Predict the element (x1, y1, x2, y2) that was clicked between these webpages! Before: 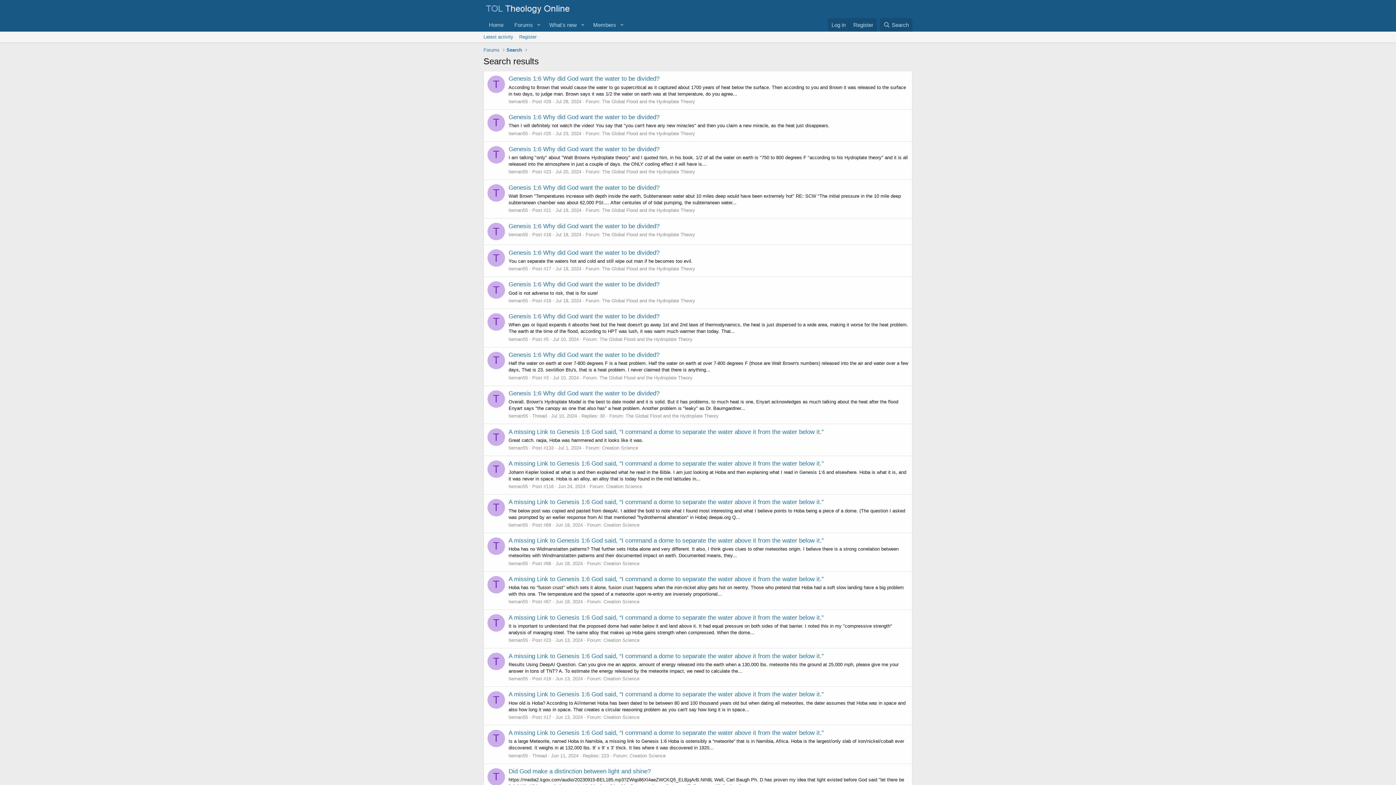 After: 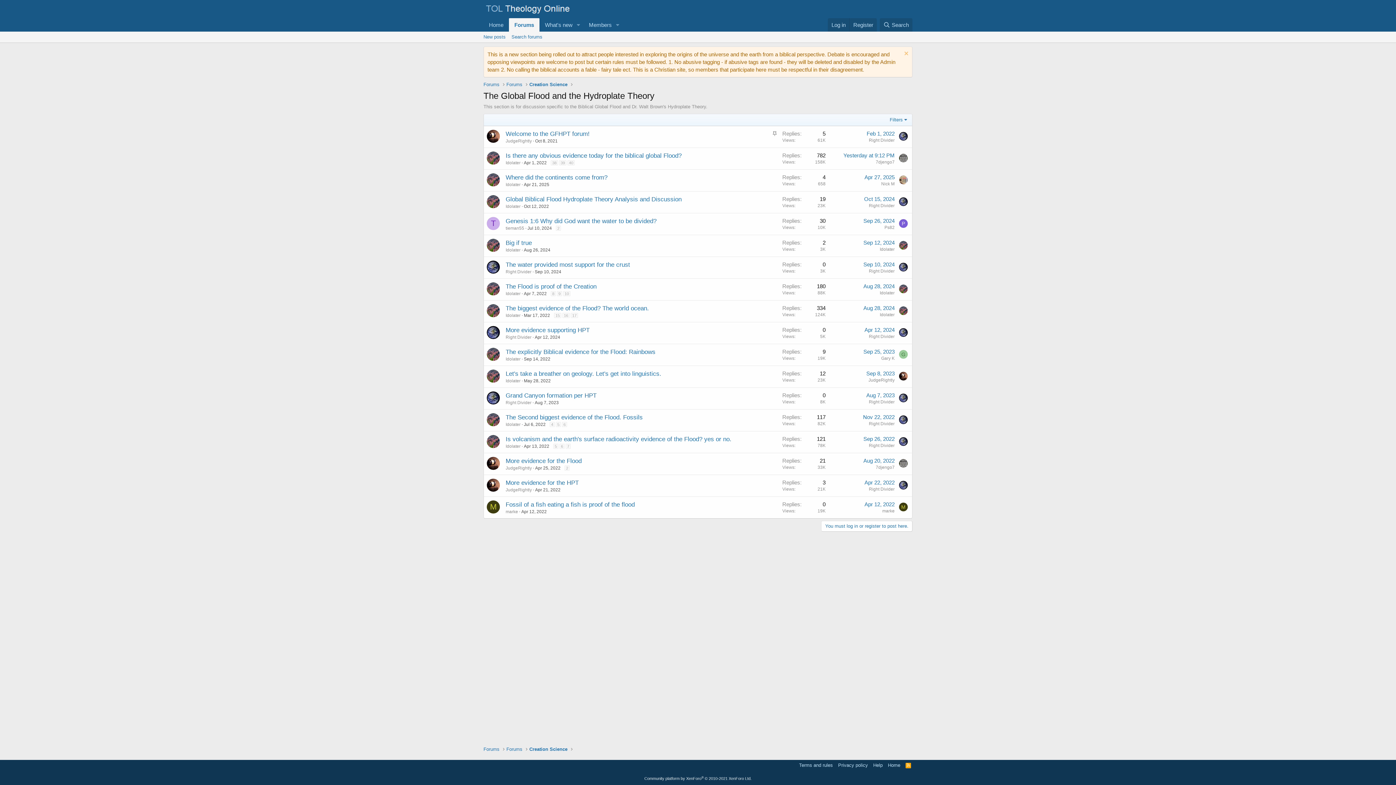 Action: label: The Global Flood and the Hydroplate Theory bbox: (602, 98, 695, 104)